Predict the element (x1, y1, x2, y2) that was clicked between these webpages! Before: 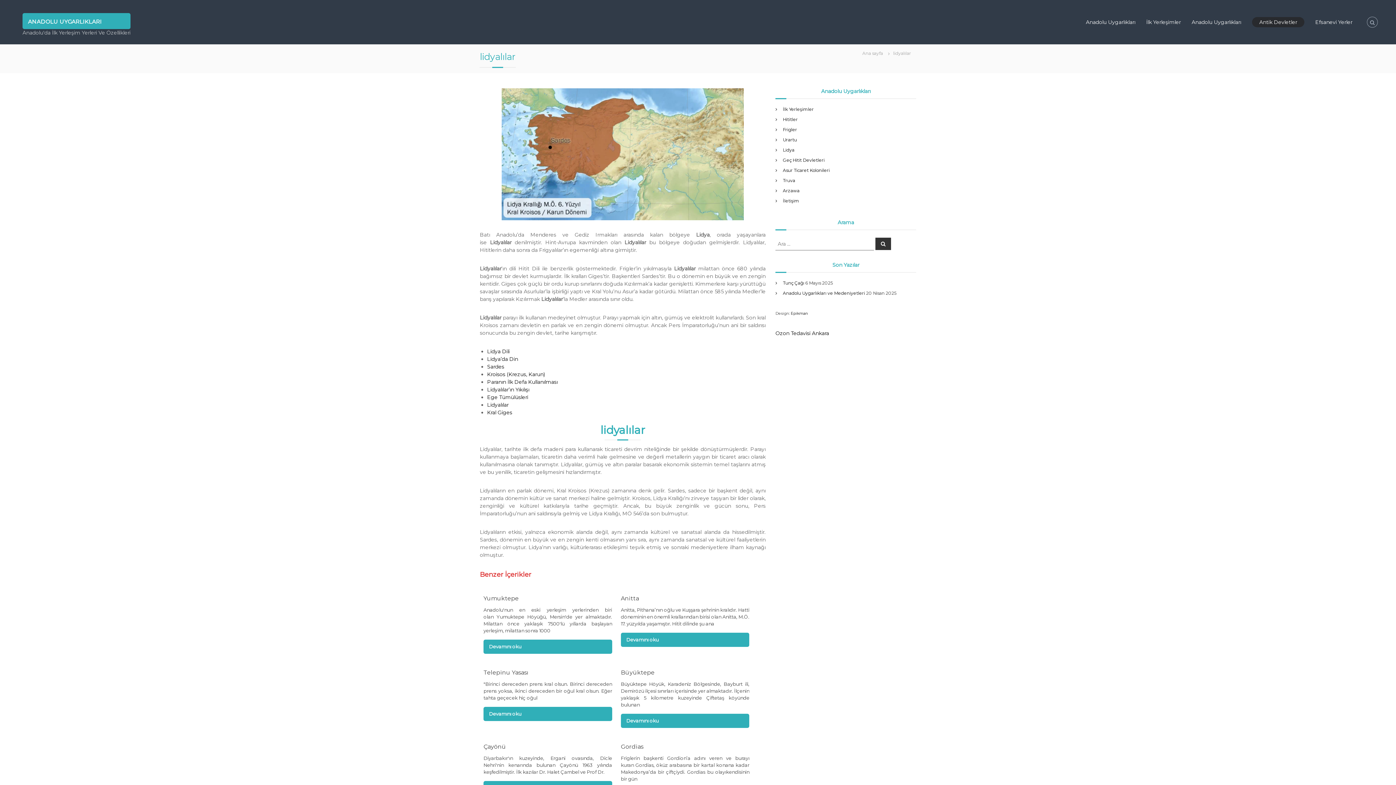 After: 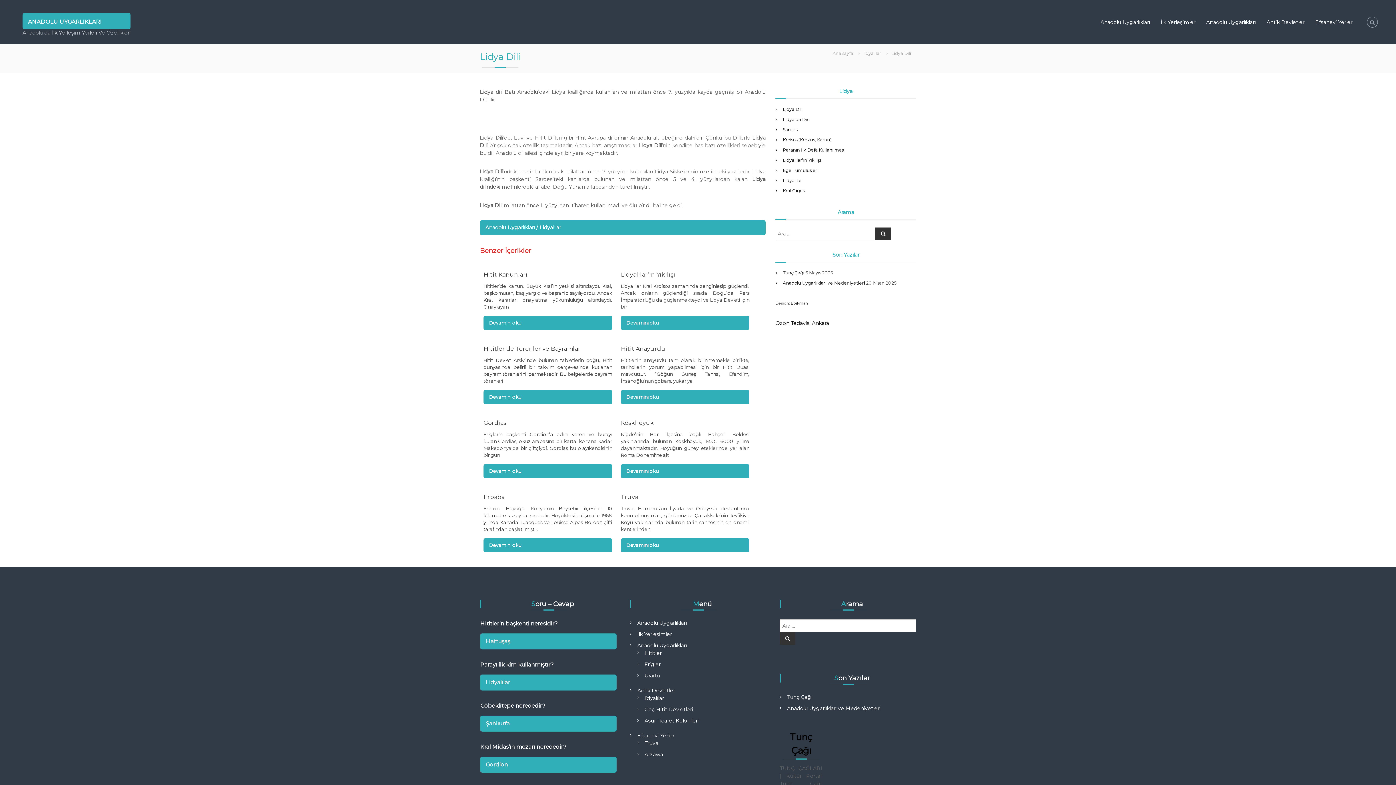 Action: label: Lidya Dili bbox: (487, 348, 509, 354)